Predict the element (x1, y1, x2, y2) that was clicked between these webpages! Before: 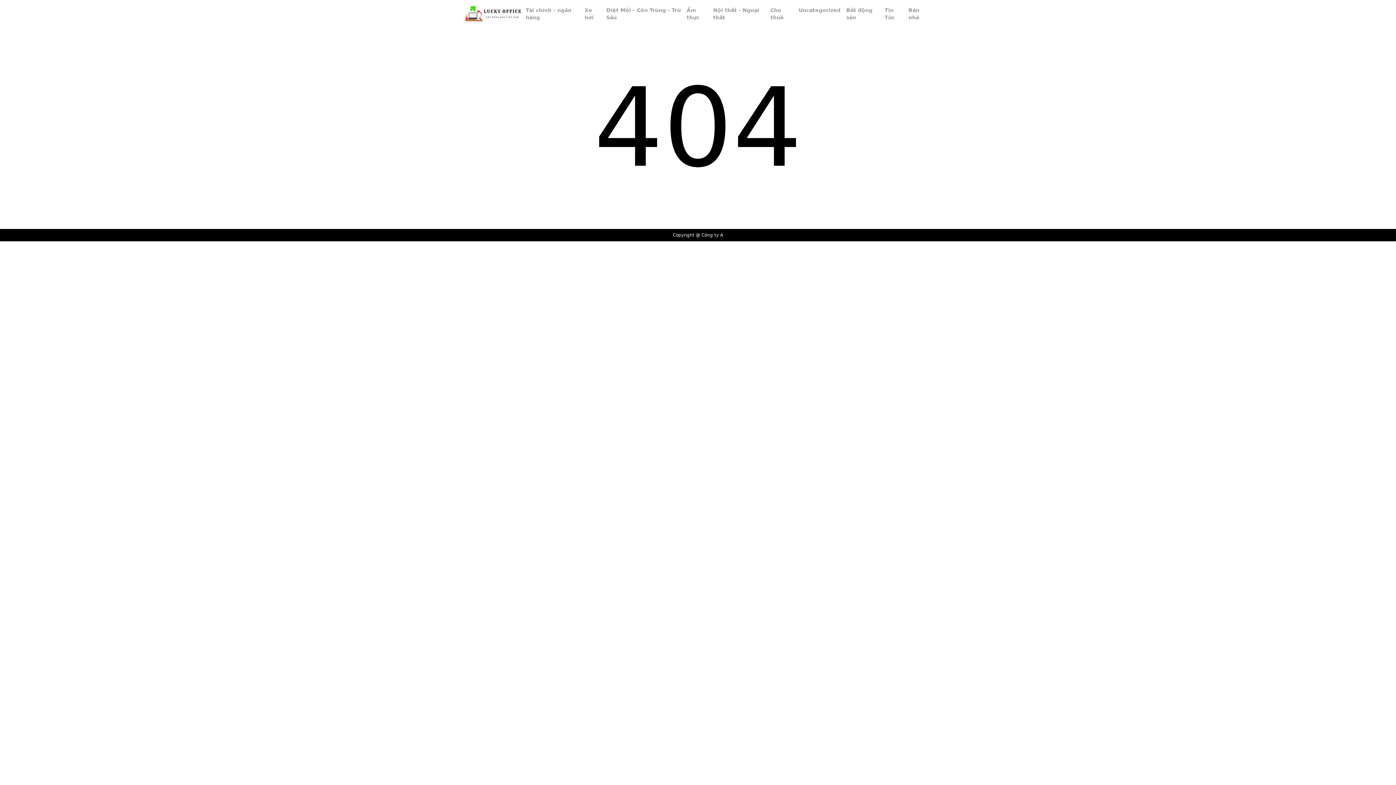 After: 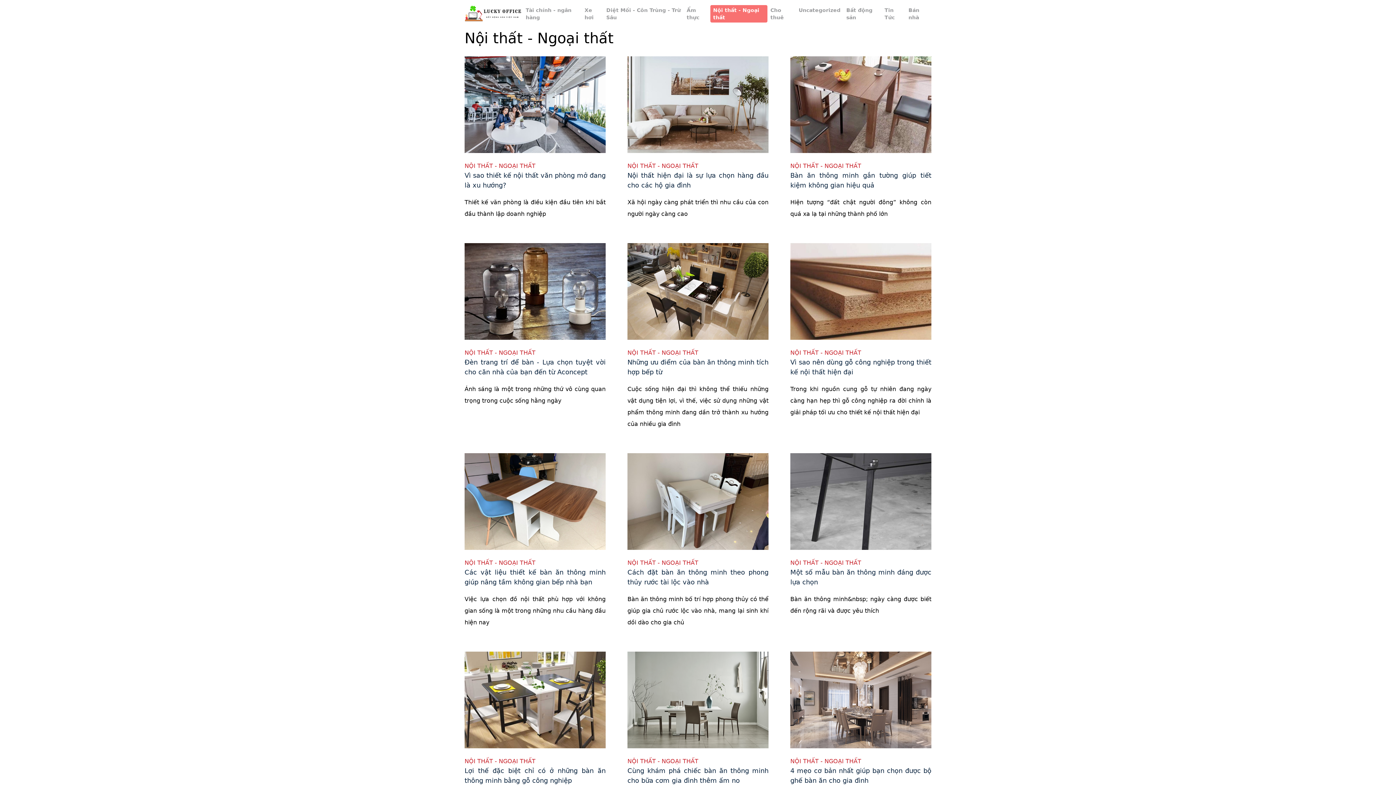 Action: bbox: (710, 4, 767, 22) label: Nội thất - Ngoại thất